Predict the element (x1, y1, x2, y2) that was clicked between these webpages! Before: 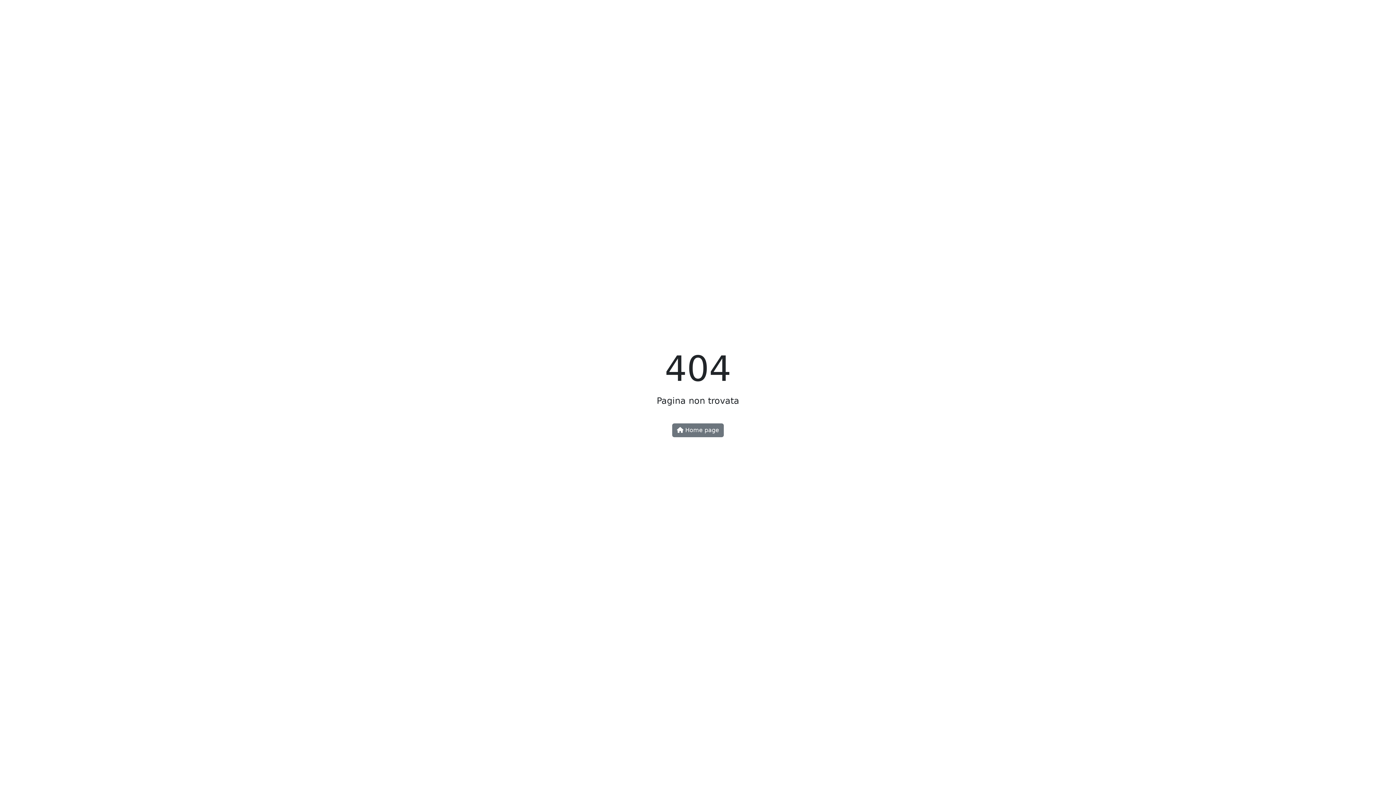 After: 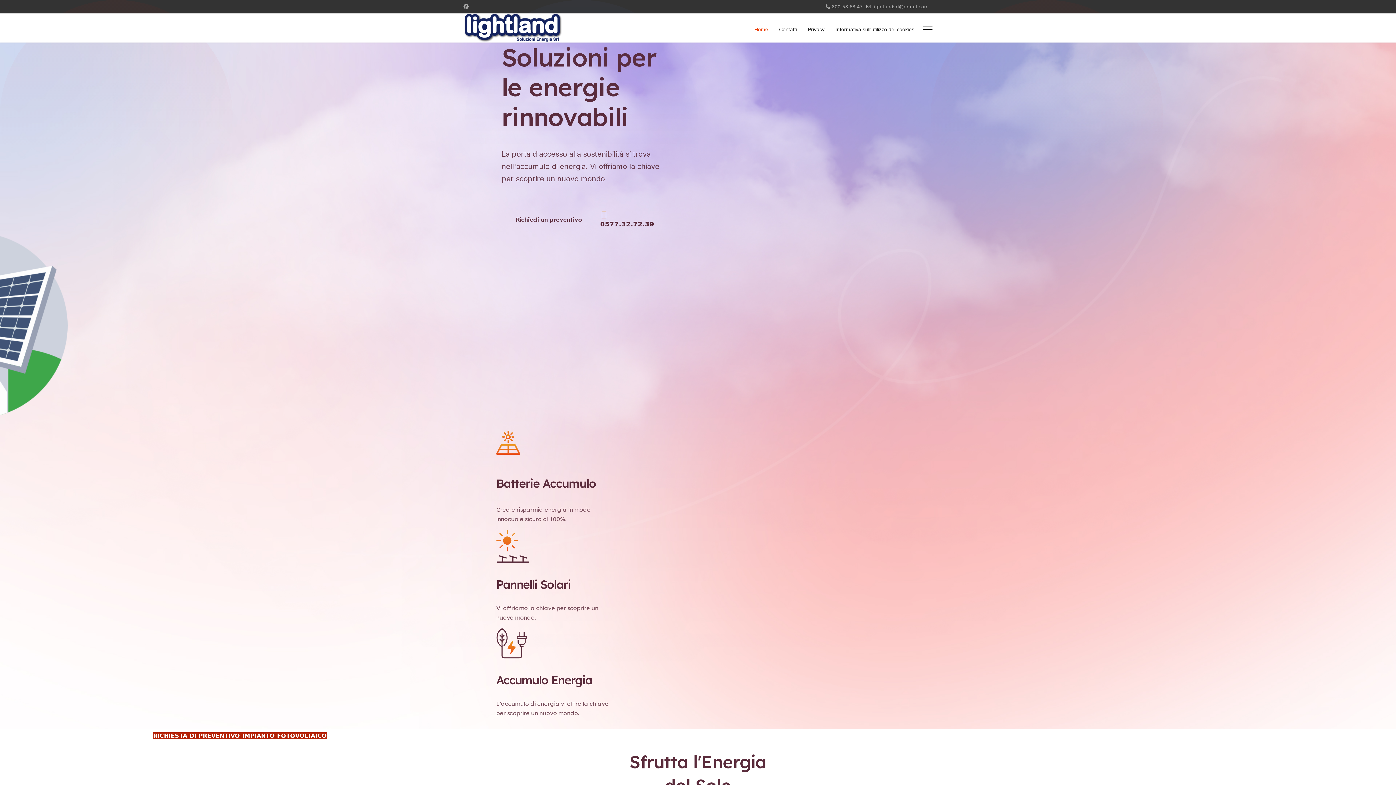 Action: label:  Home page bbox: (672, 423, 724, 437)